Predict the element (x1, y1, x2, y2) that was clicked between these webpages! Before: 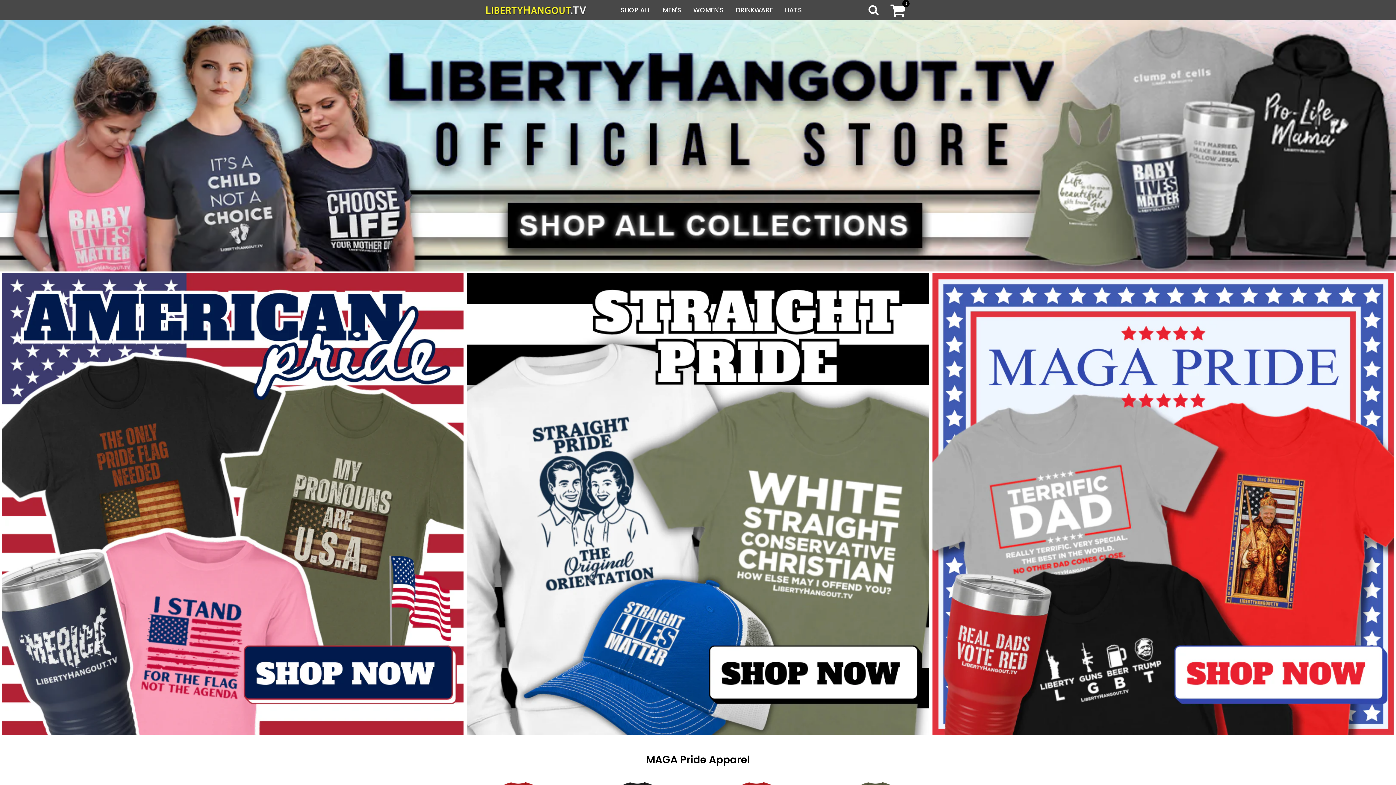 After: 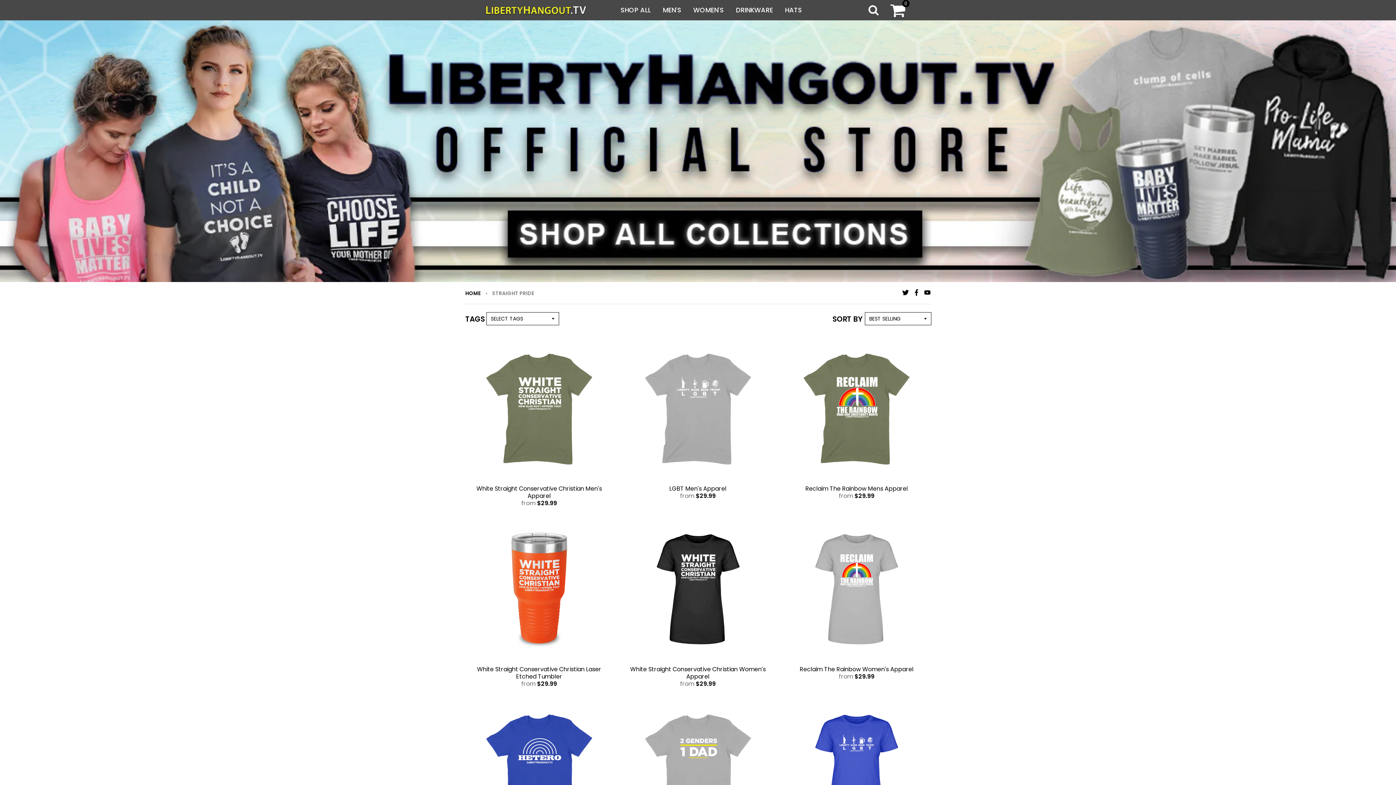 Action: bbox: (466, 272, 930, 736)